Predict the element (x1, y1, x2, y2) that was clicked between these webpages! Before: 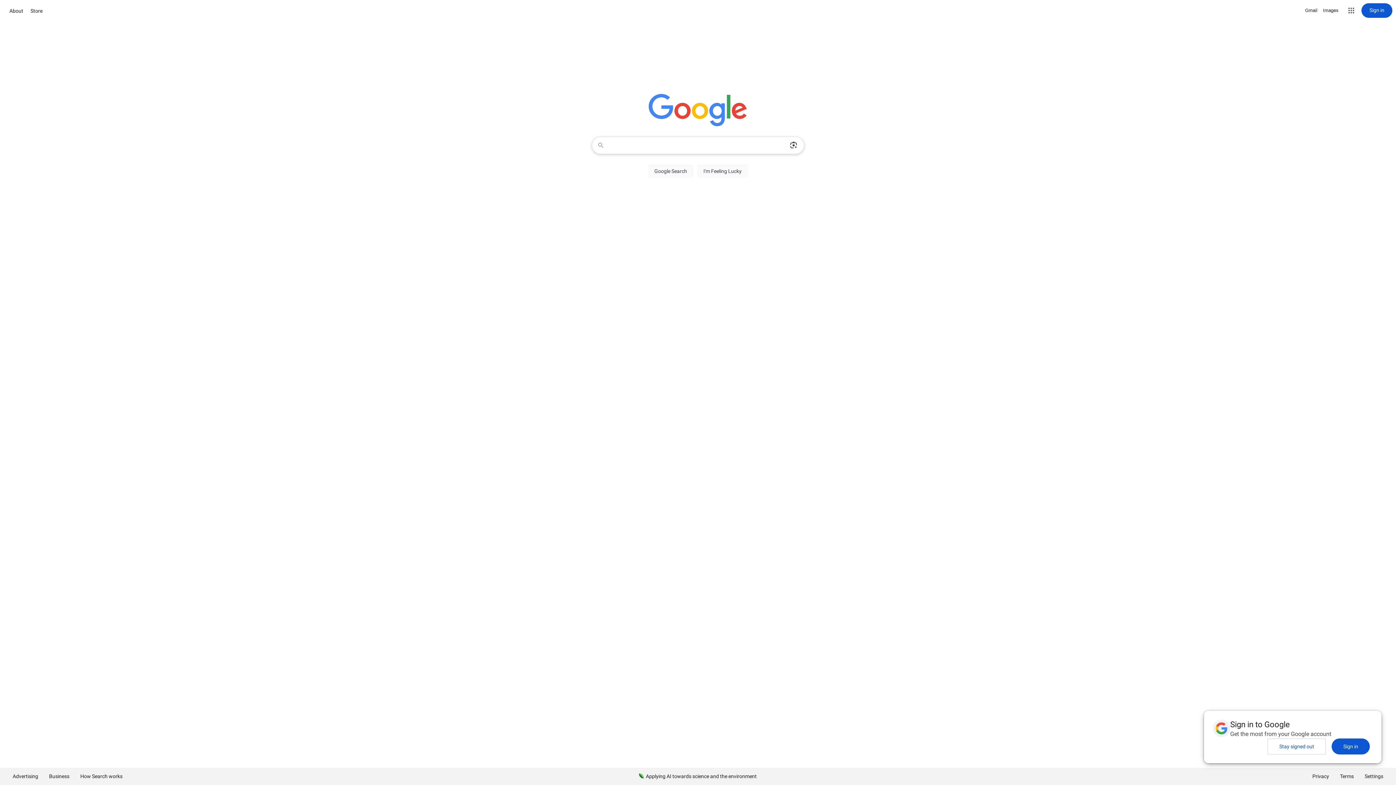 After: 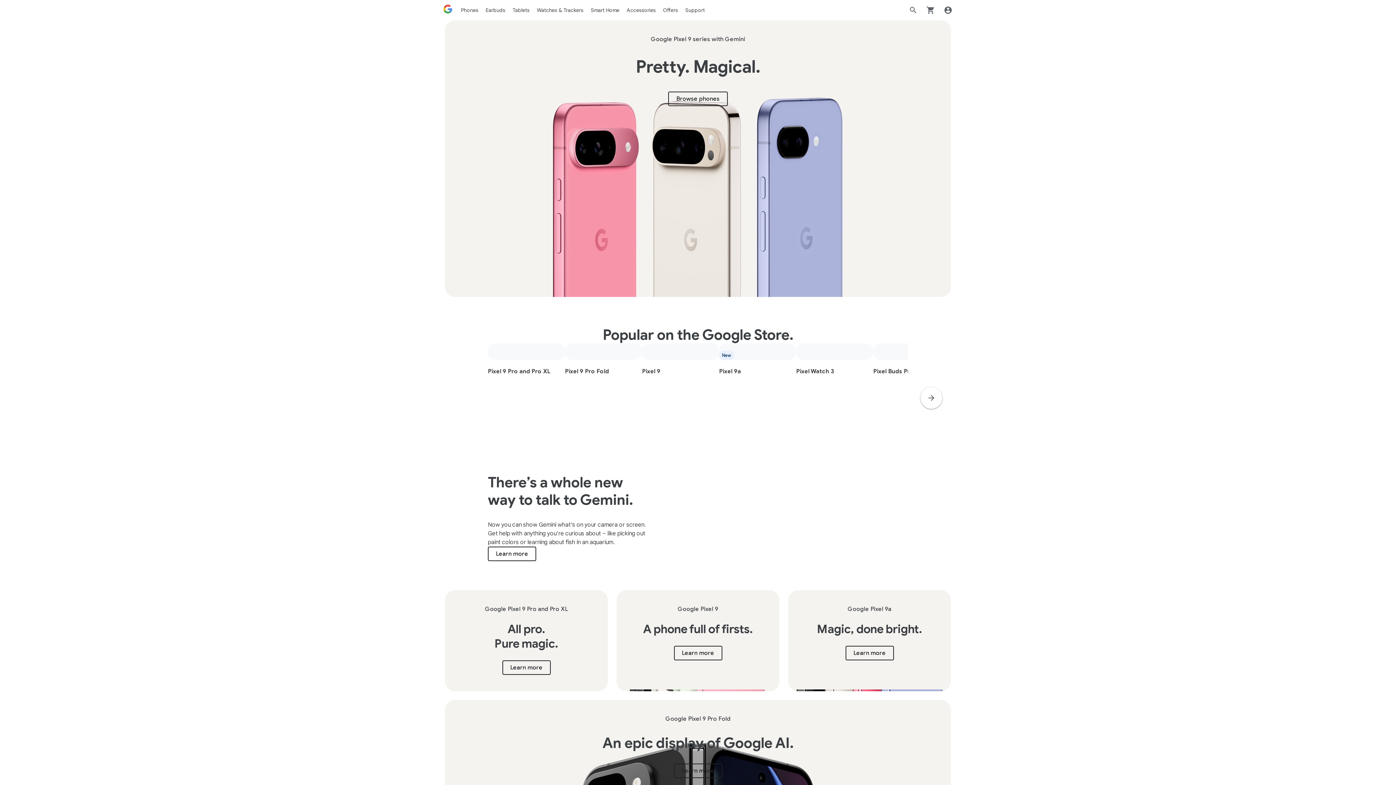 Action: bbox: (28, 6, 44, 15) label: Store